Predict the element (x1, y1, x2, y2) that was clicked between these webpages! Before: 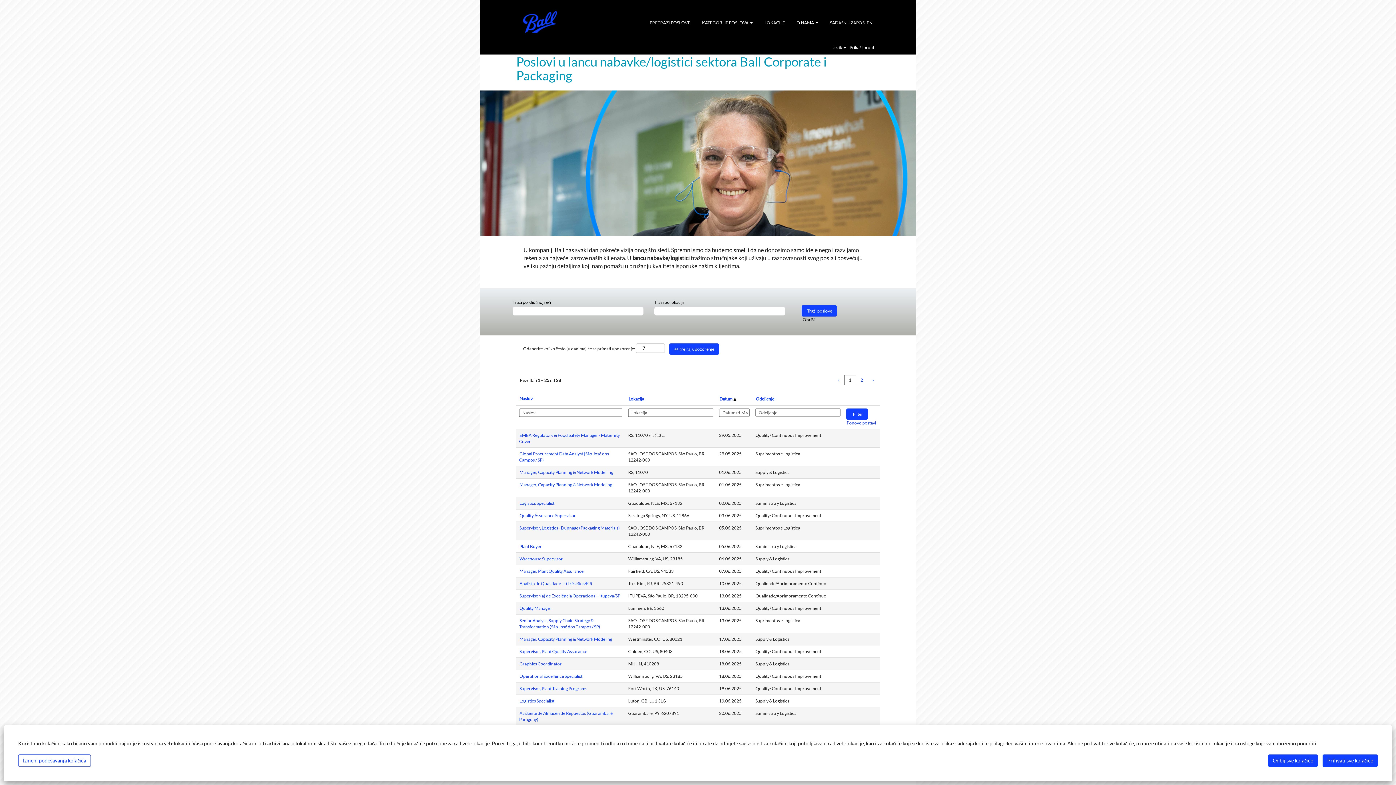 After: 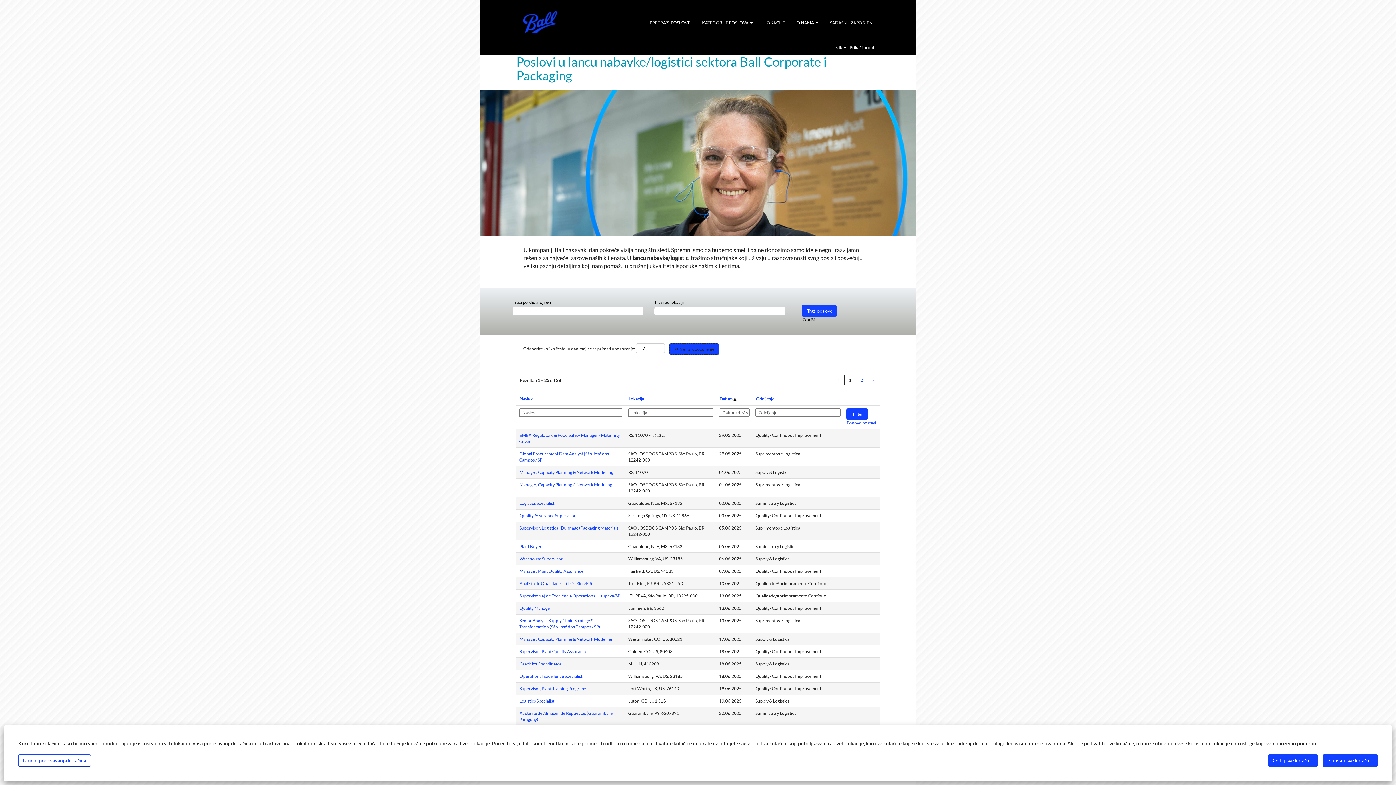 Action: label:  Kreiraj upozorenje bbox: (669, 343, 719, 354)